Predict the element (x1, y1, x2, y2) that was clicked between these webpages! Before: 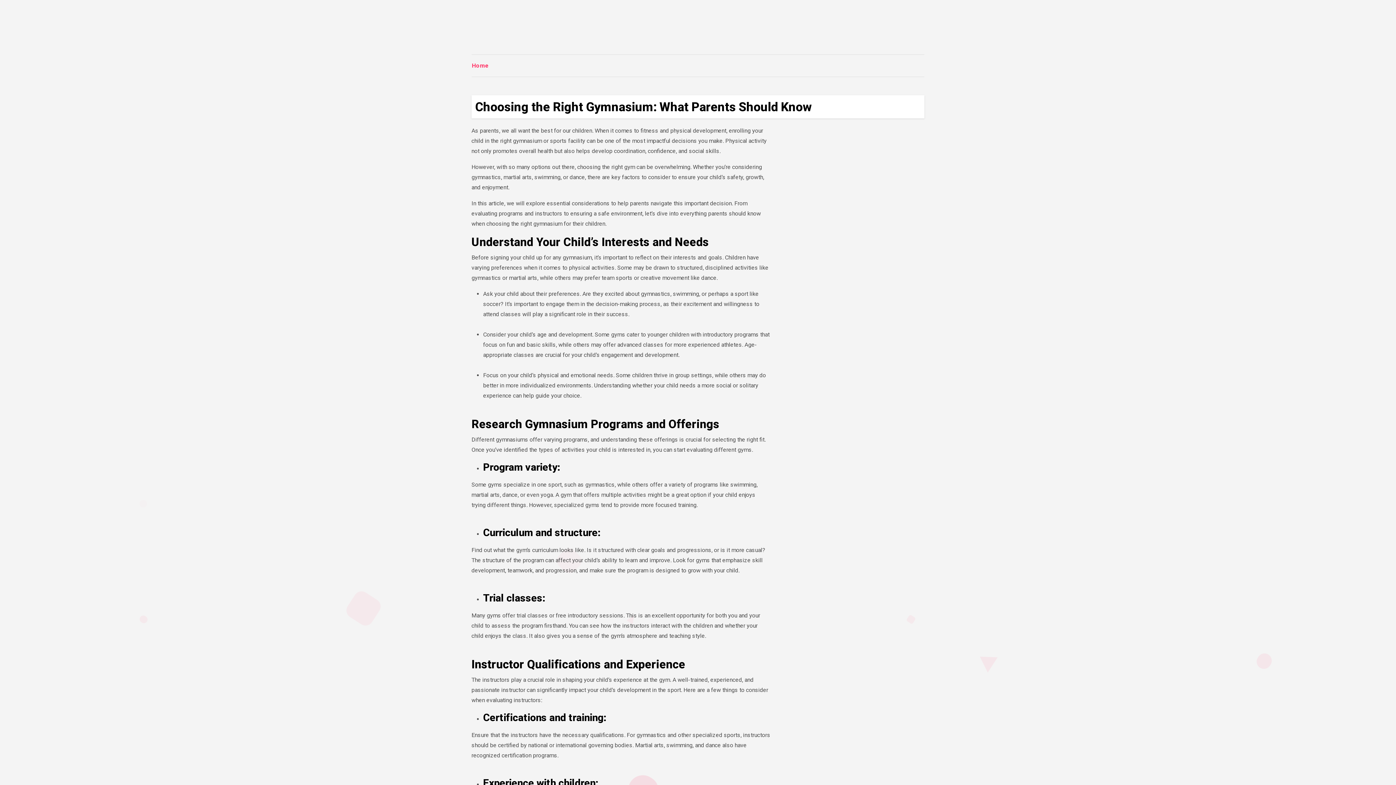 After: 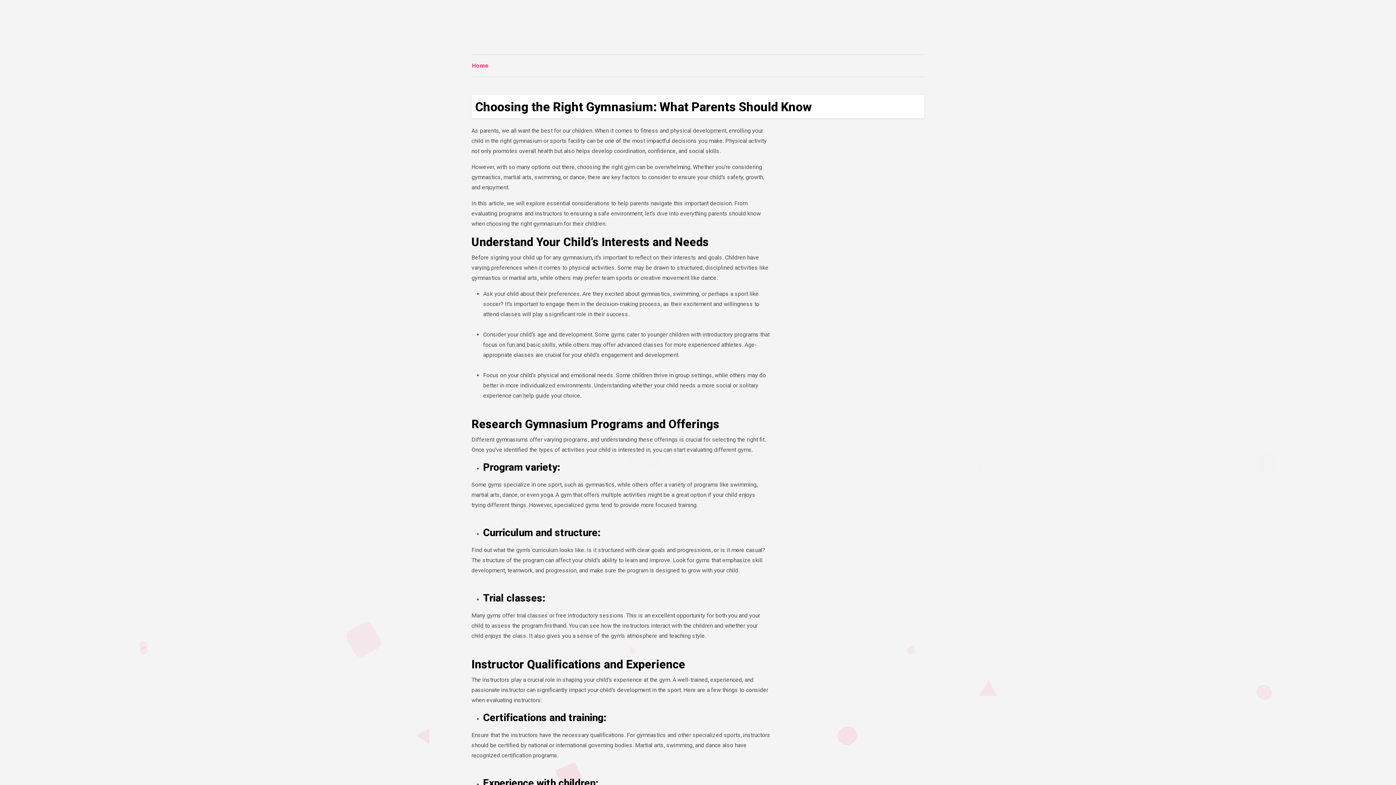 Action: bbox: (472, 60, 489, 70) label: Home